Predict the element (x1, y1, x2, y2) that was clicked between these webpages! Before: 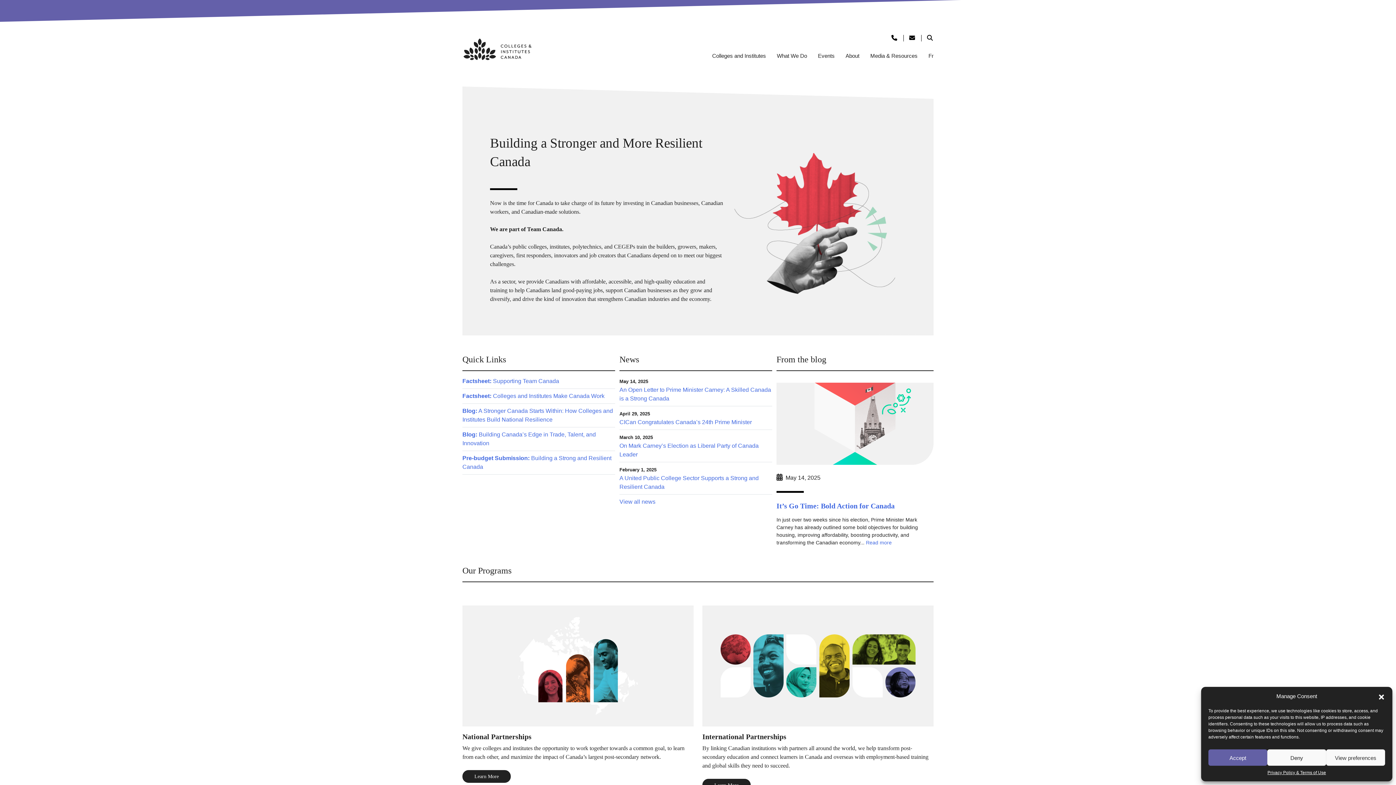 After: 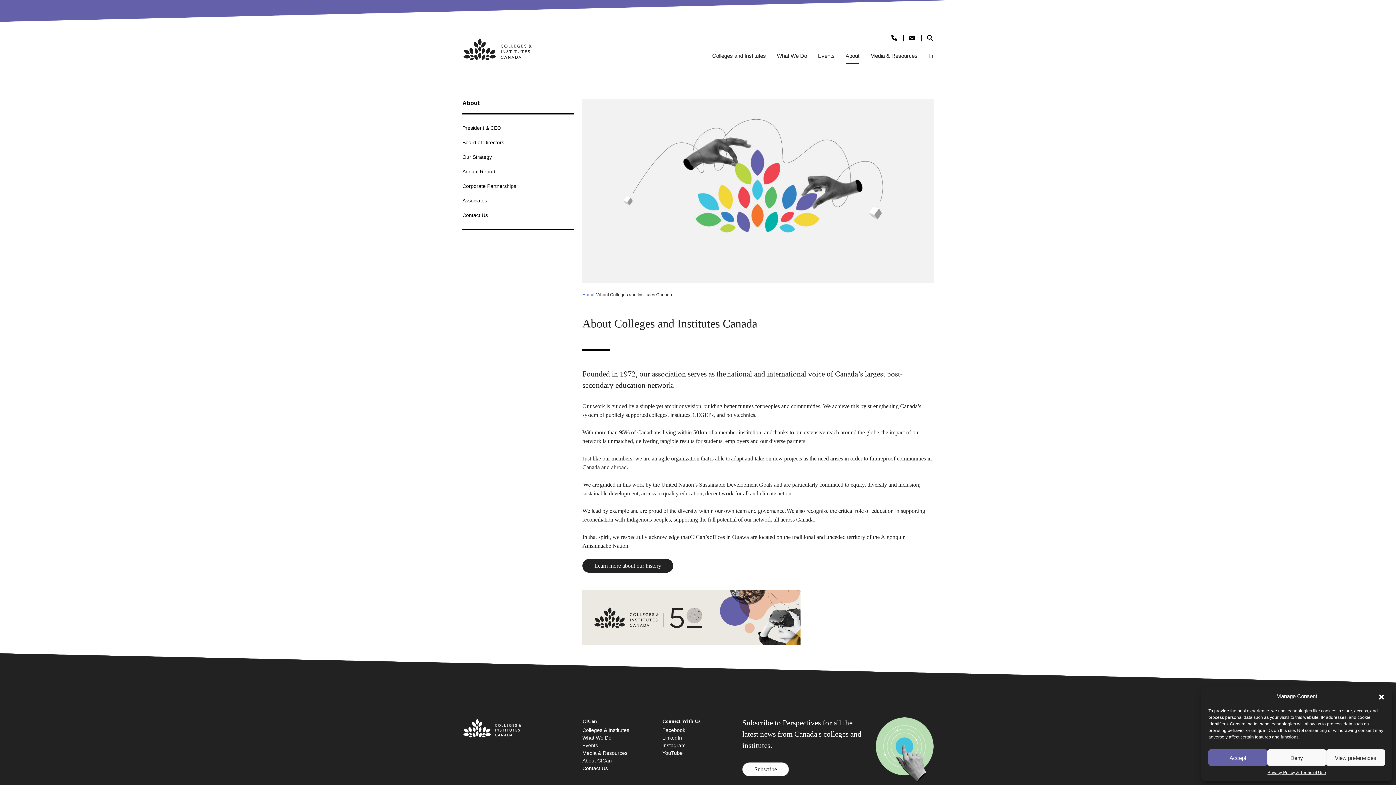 Action: bbox: (845, 52, 859, 60) label: About